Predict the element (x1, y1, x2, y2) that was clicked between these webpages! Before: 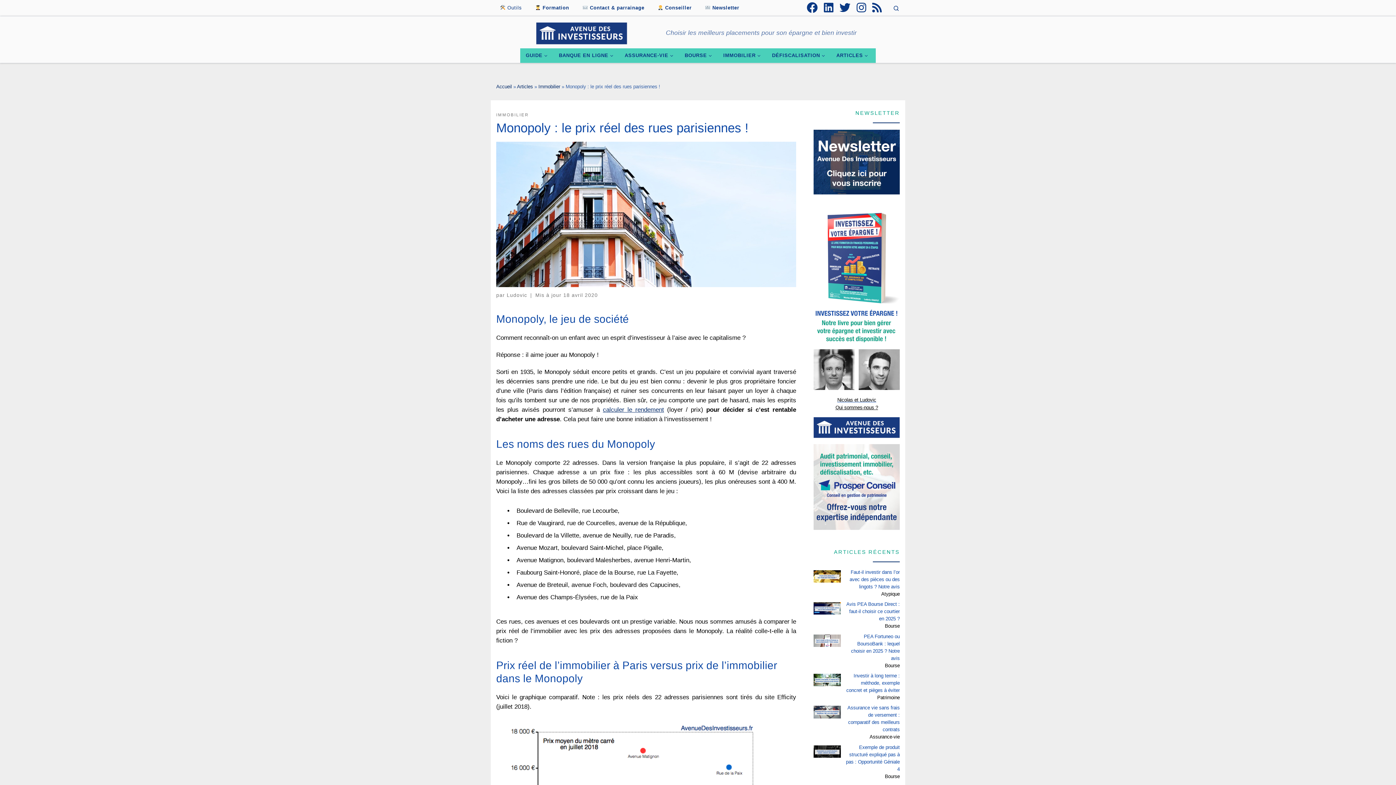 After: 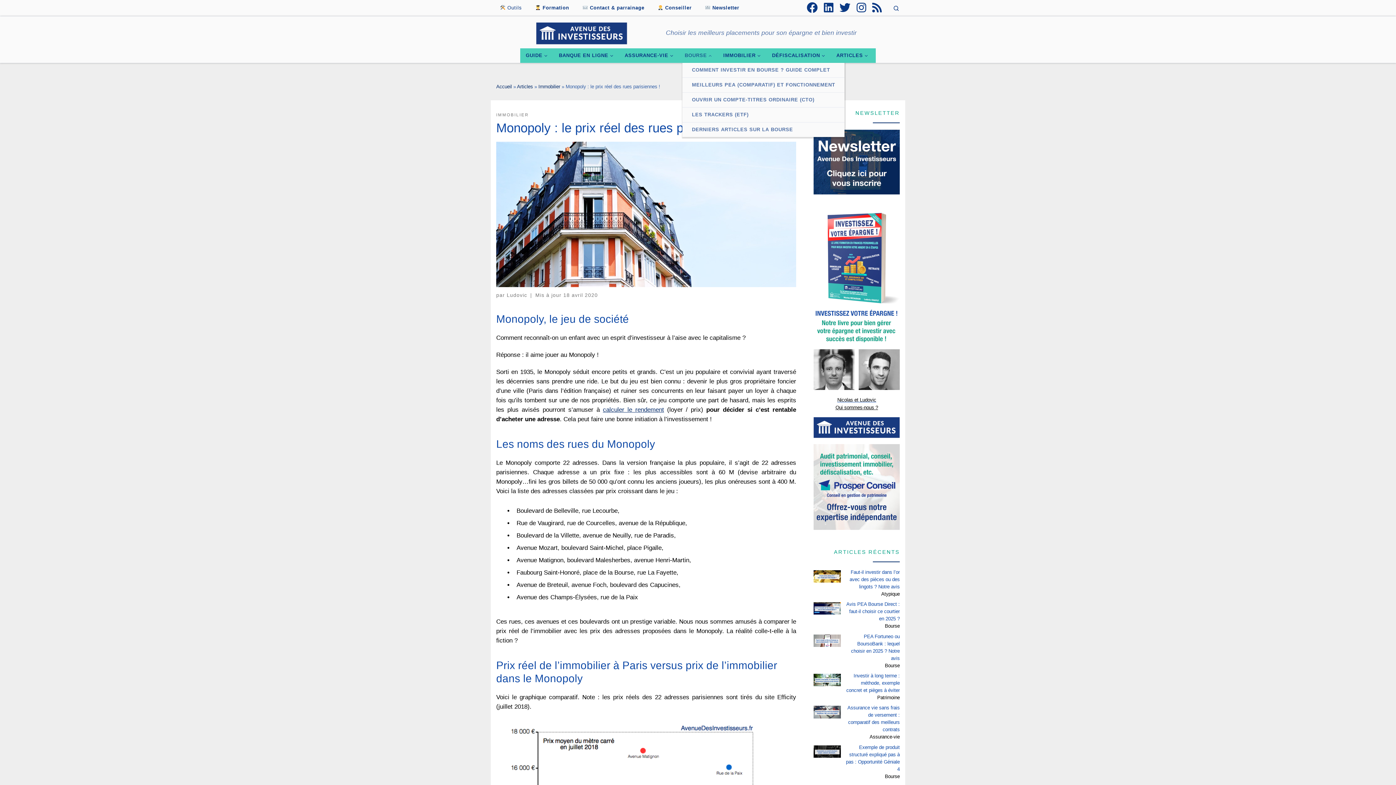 Action: label: BOURSE bbox: (682, 48, 716, 63)